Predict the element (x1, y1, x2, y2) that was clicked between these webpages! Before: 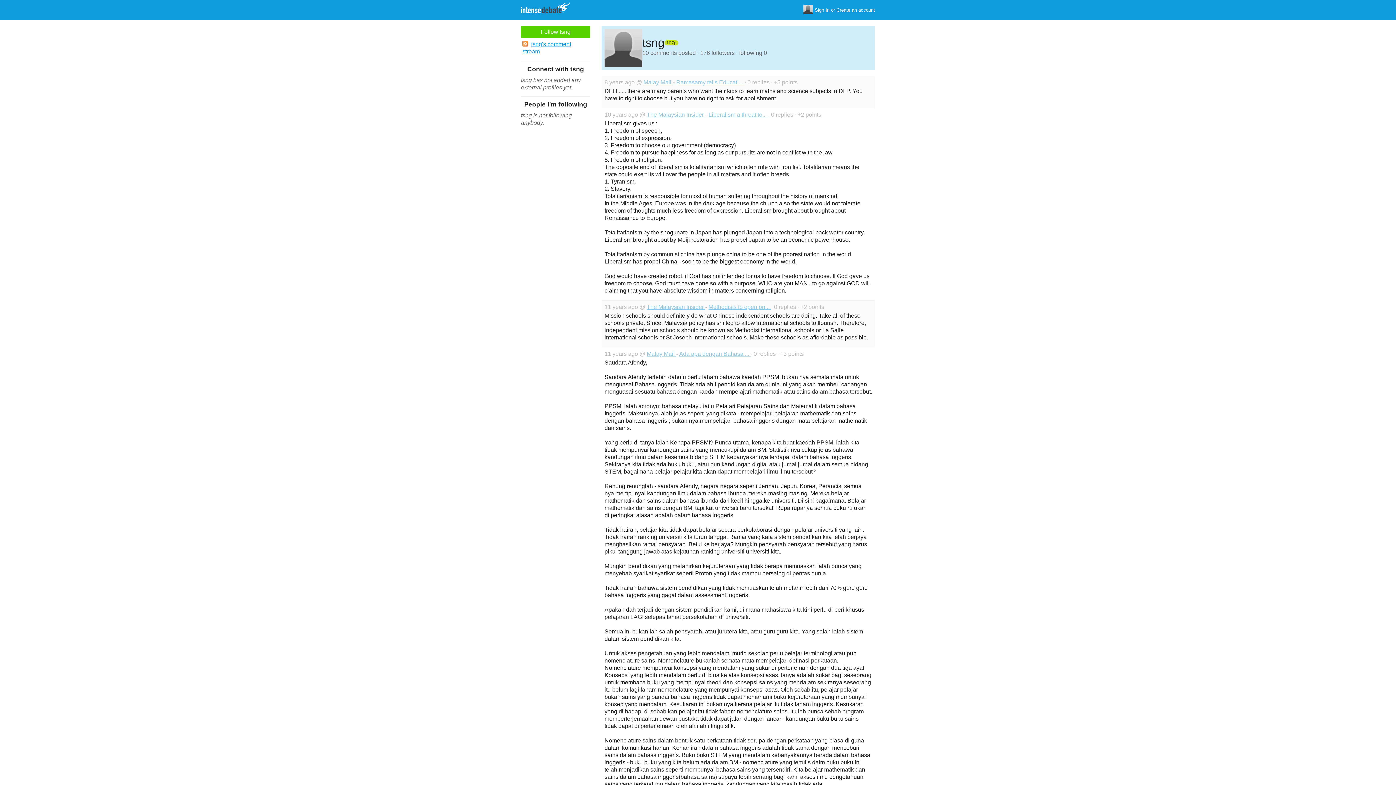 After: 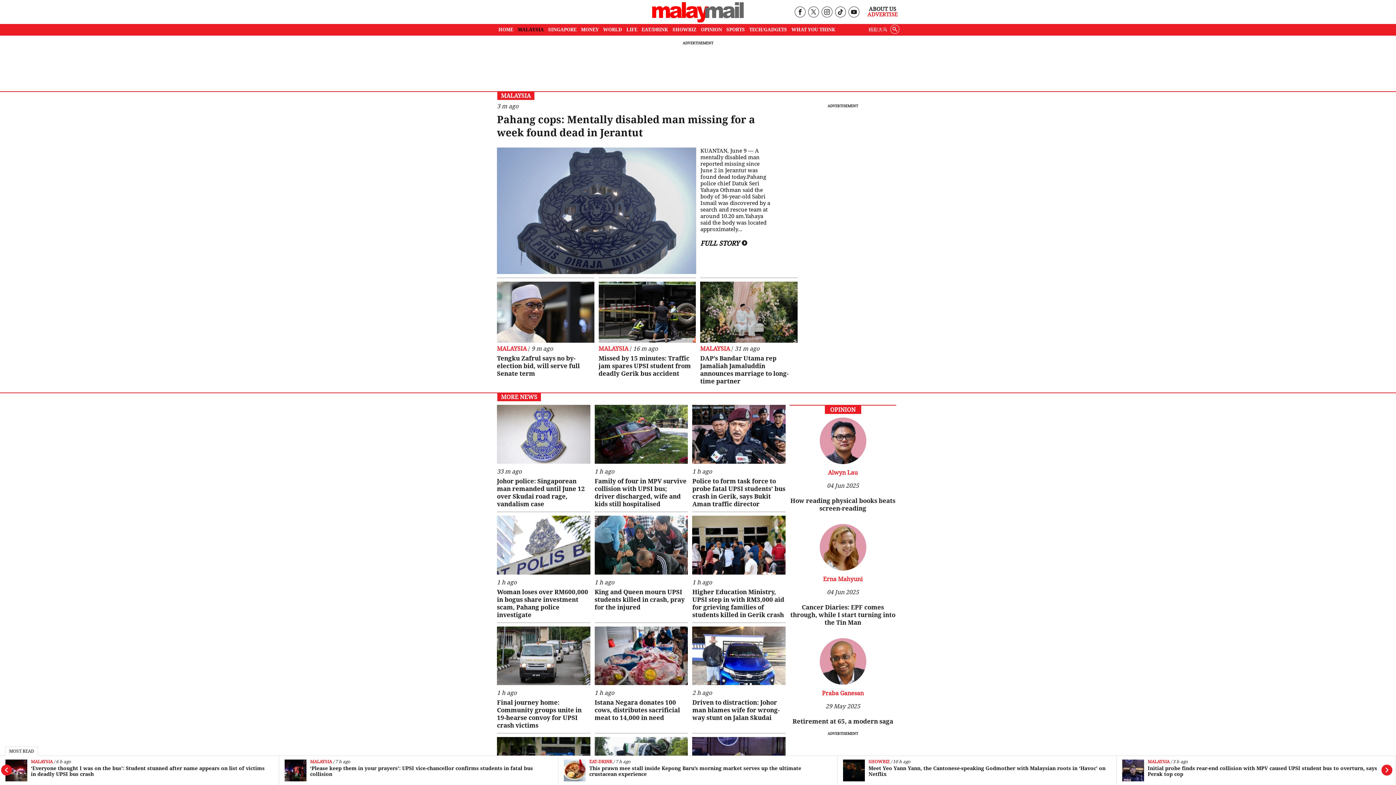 Action: bbox: (676, 79, 744, 85) label: Ramasamy tells Educati... 